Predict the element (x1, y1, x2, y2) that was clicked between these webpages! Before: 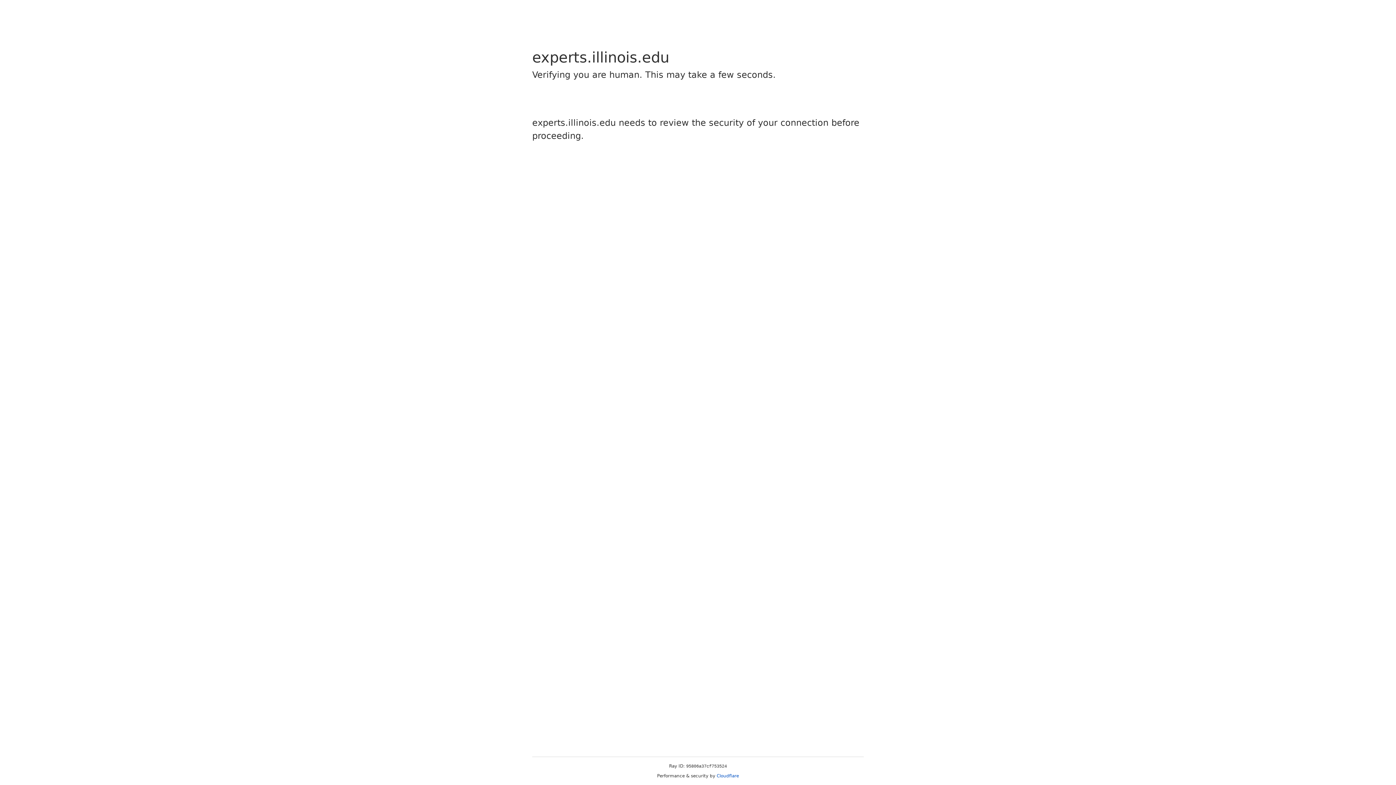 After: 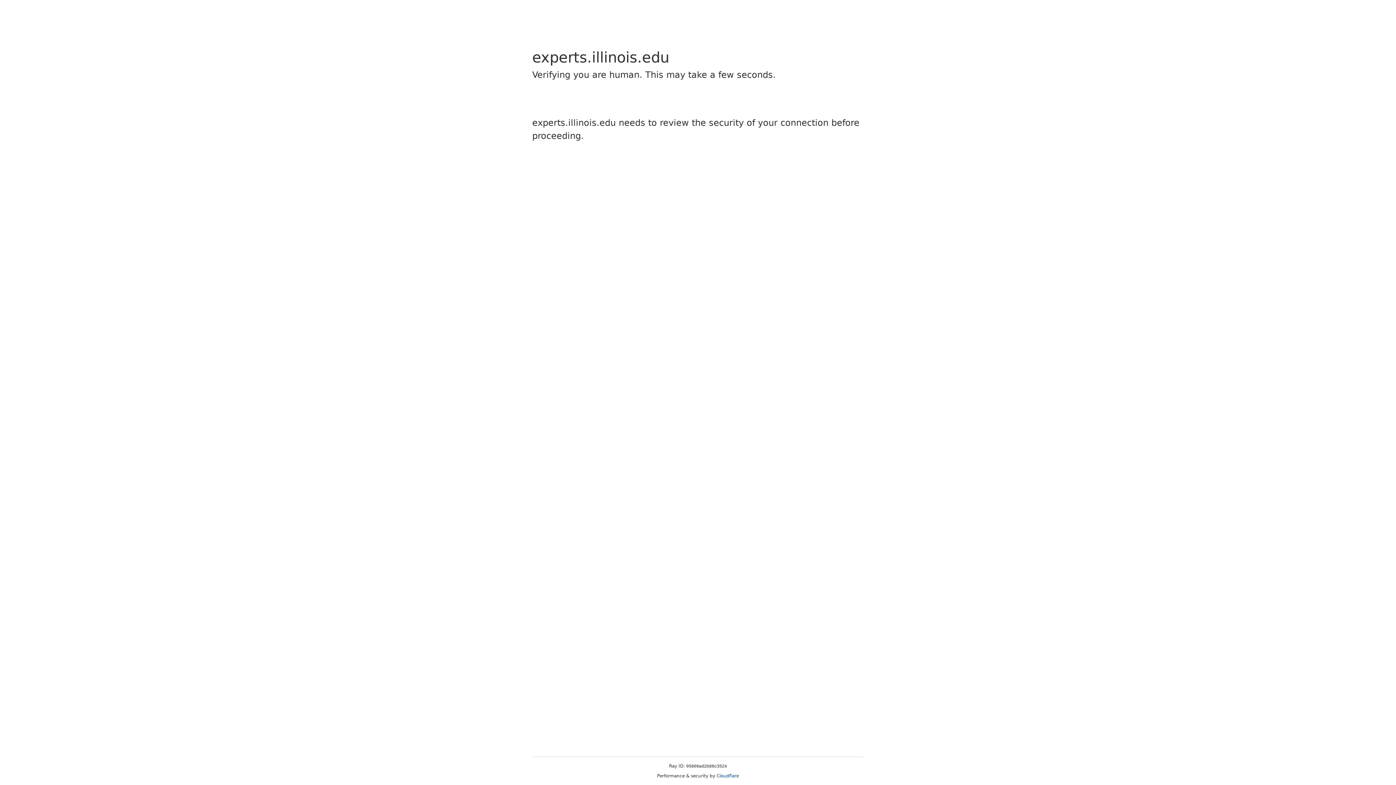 Action: label: Cloudflare bbox: (716, 773, 739, 778)